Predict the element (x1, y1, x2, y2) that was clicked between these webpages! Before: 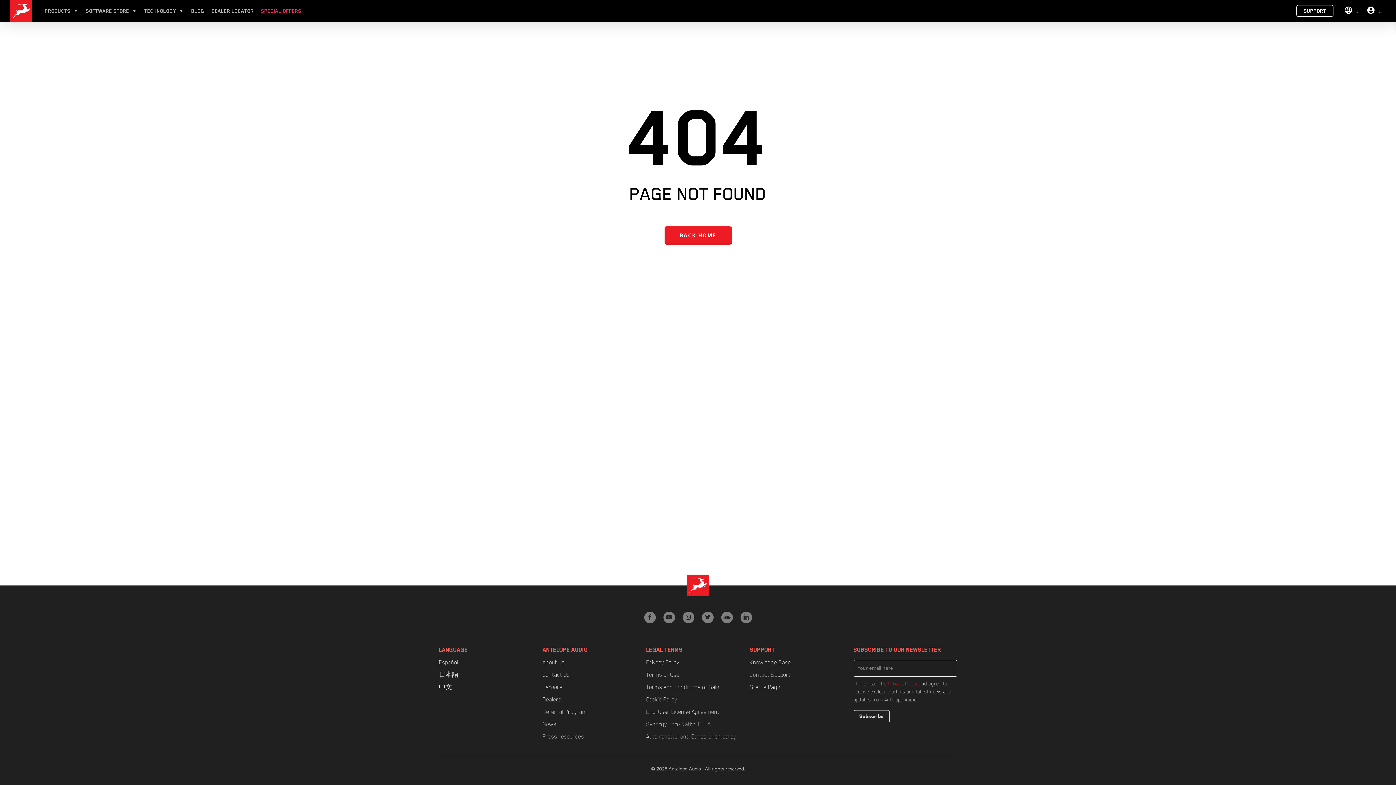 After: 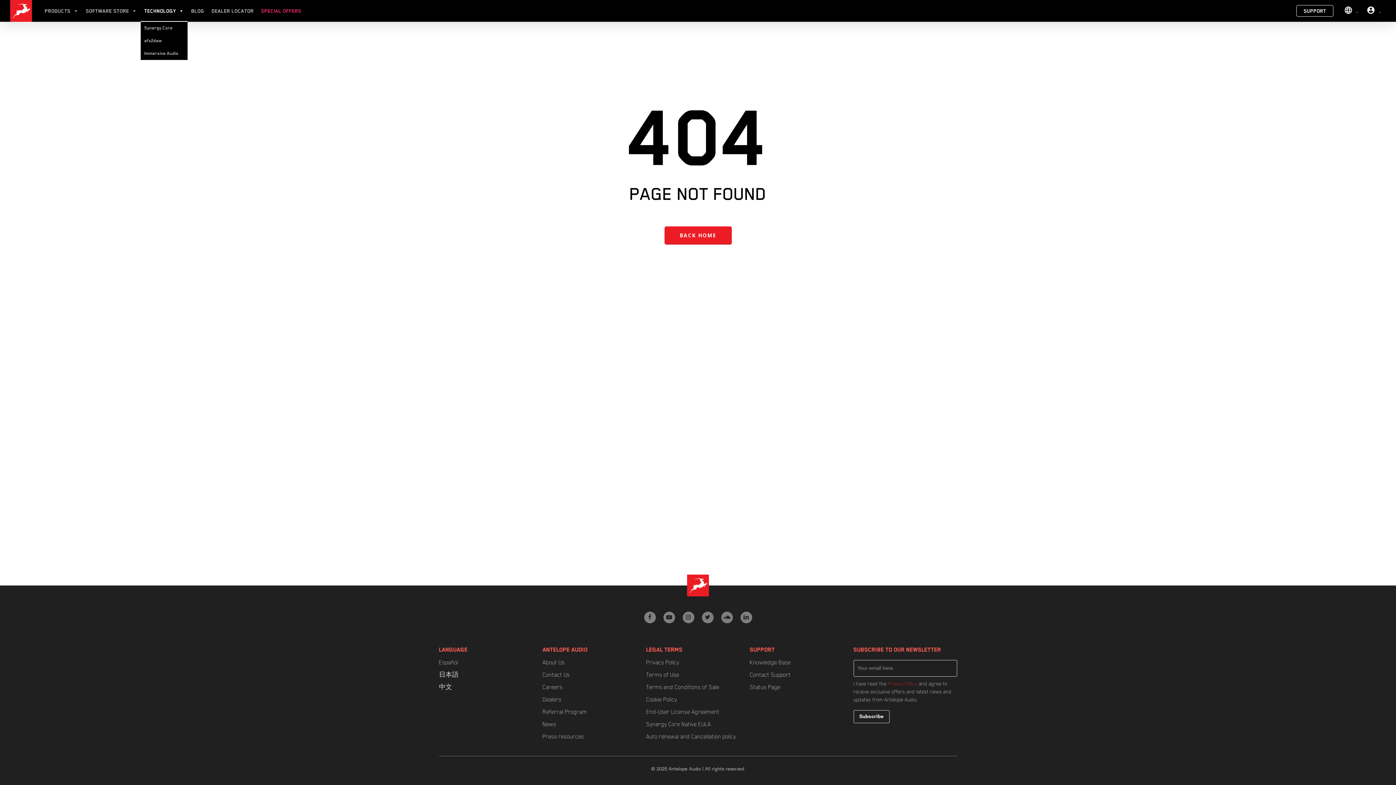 Action: label: TECHNOLOGY bbox: (140, 0, 187, 21)